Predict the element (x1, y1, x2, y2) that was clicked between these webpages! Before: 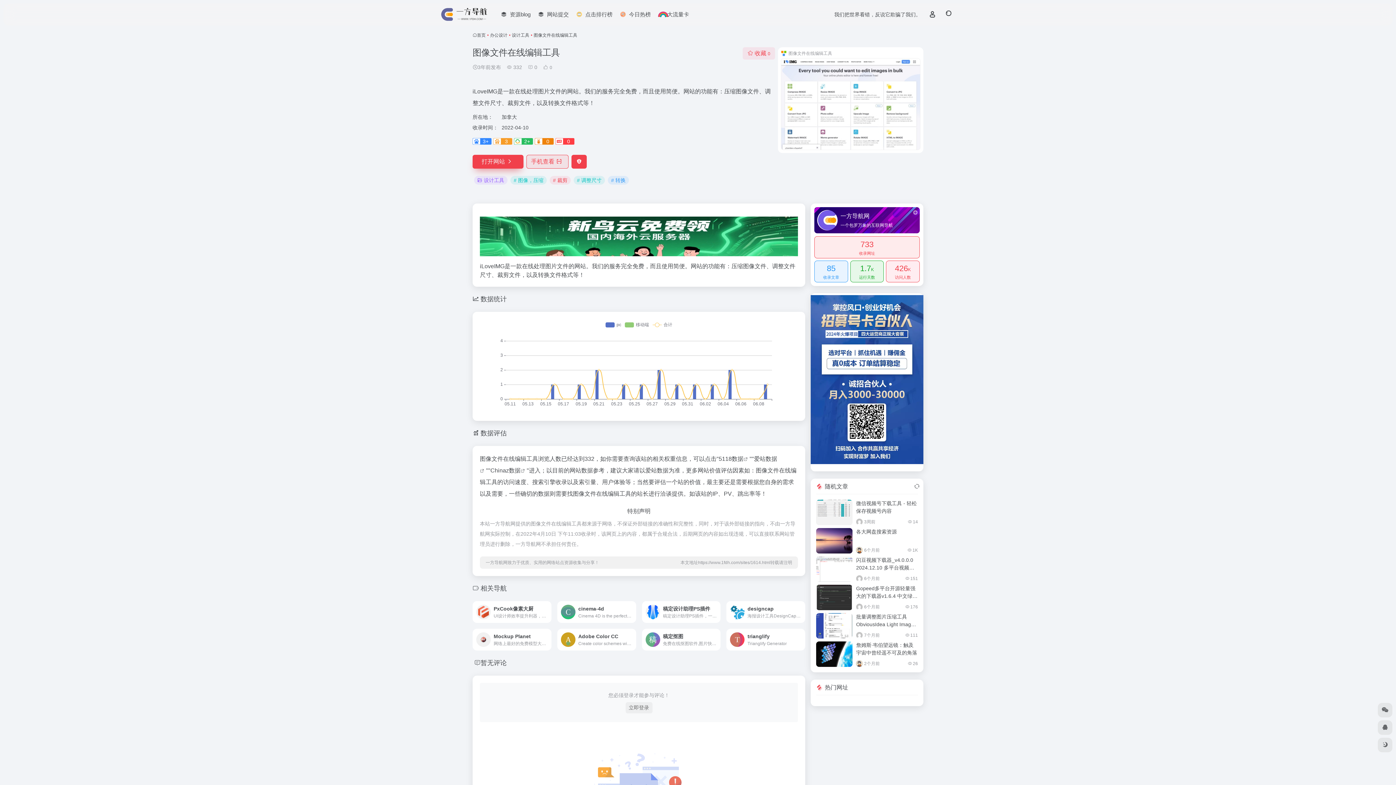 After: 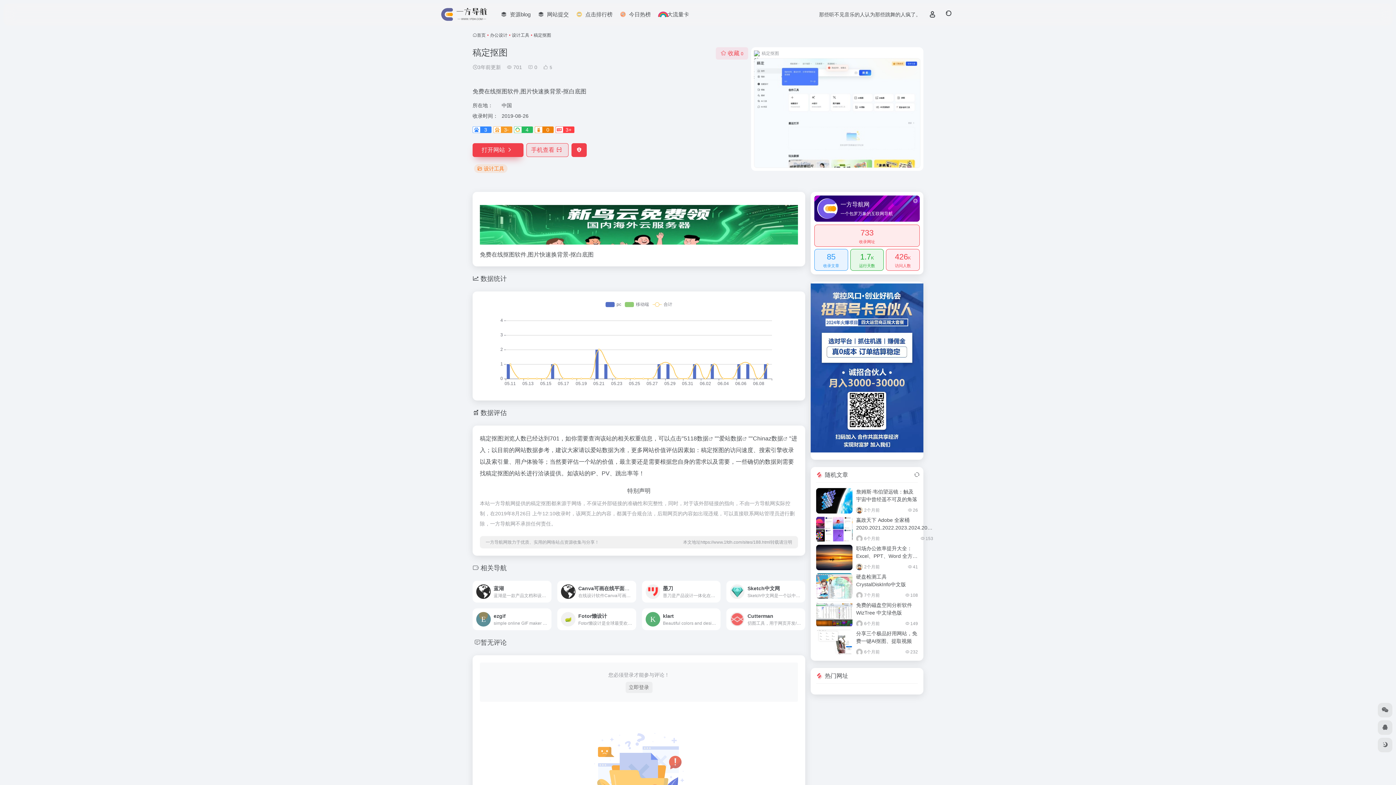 Action: label: 稿定抠图
免费在线抠图软件,图片快速换背景-抠白底图 bbox: (642, 629, 720, 651)